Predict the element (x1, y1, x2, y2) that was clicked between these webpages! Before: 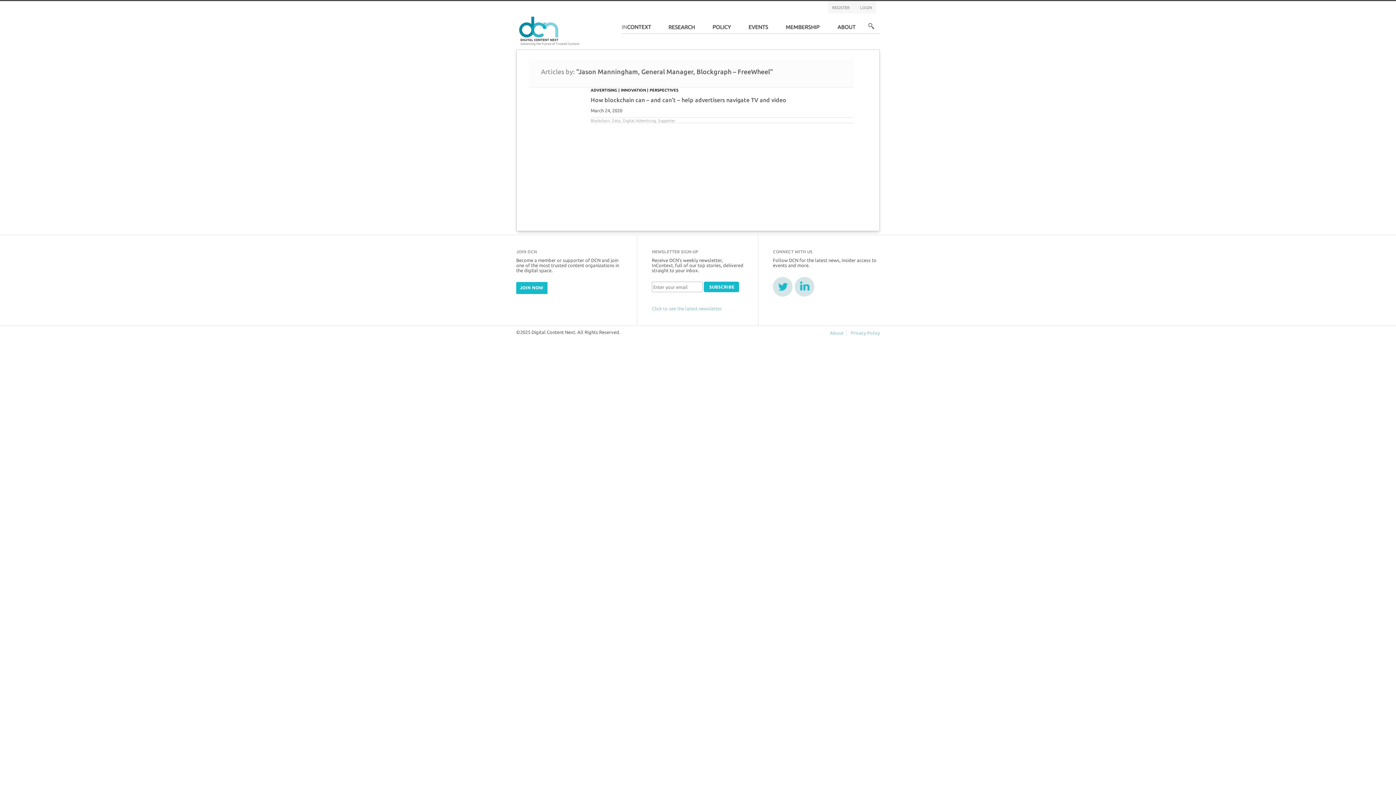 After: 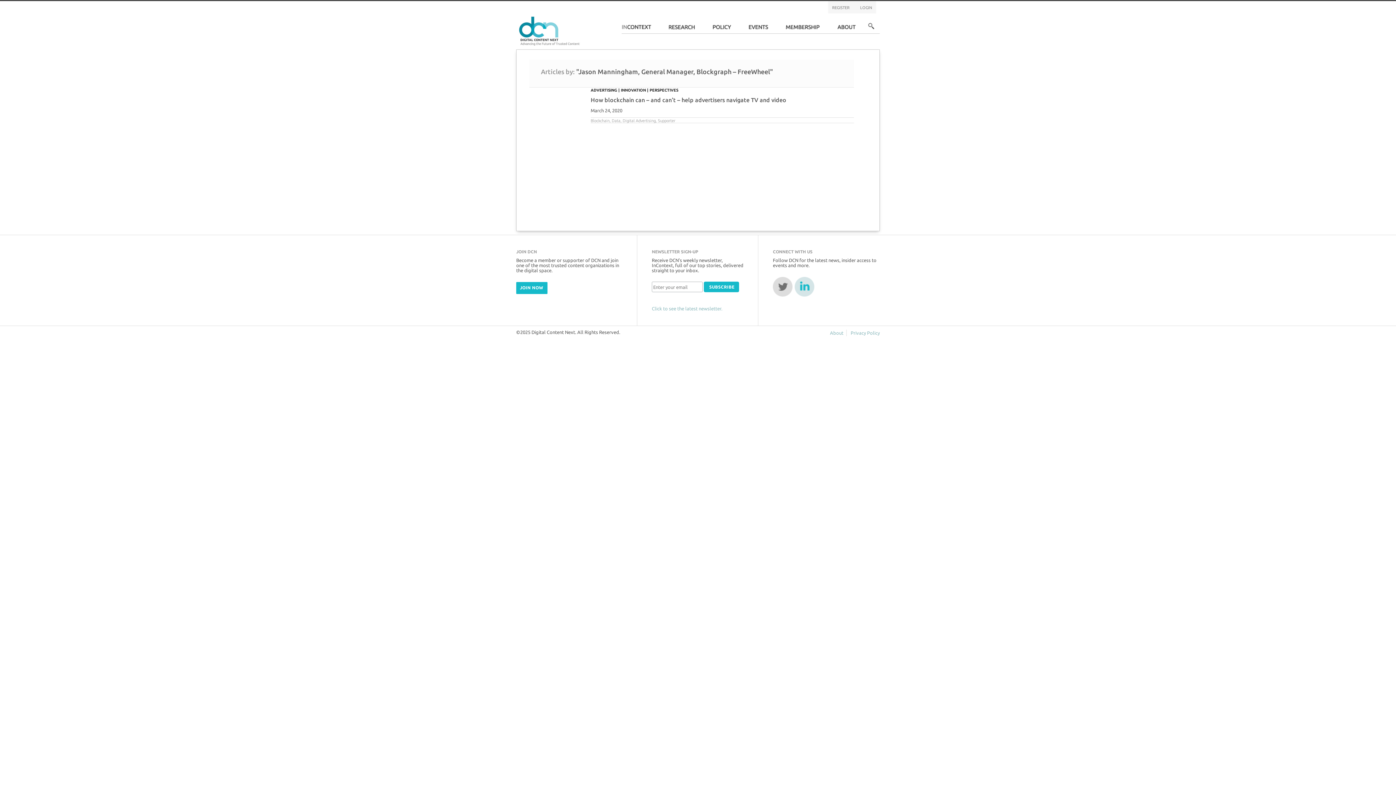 Action: bbox: (773, 277, 792, 296)